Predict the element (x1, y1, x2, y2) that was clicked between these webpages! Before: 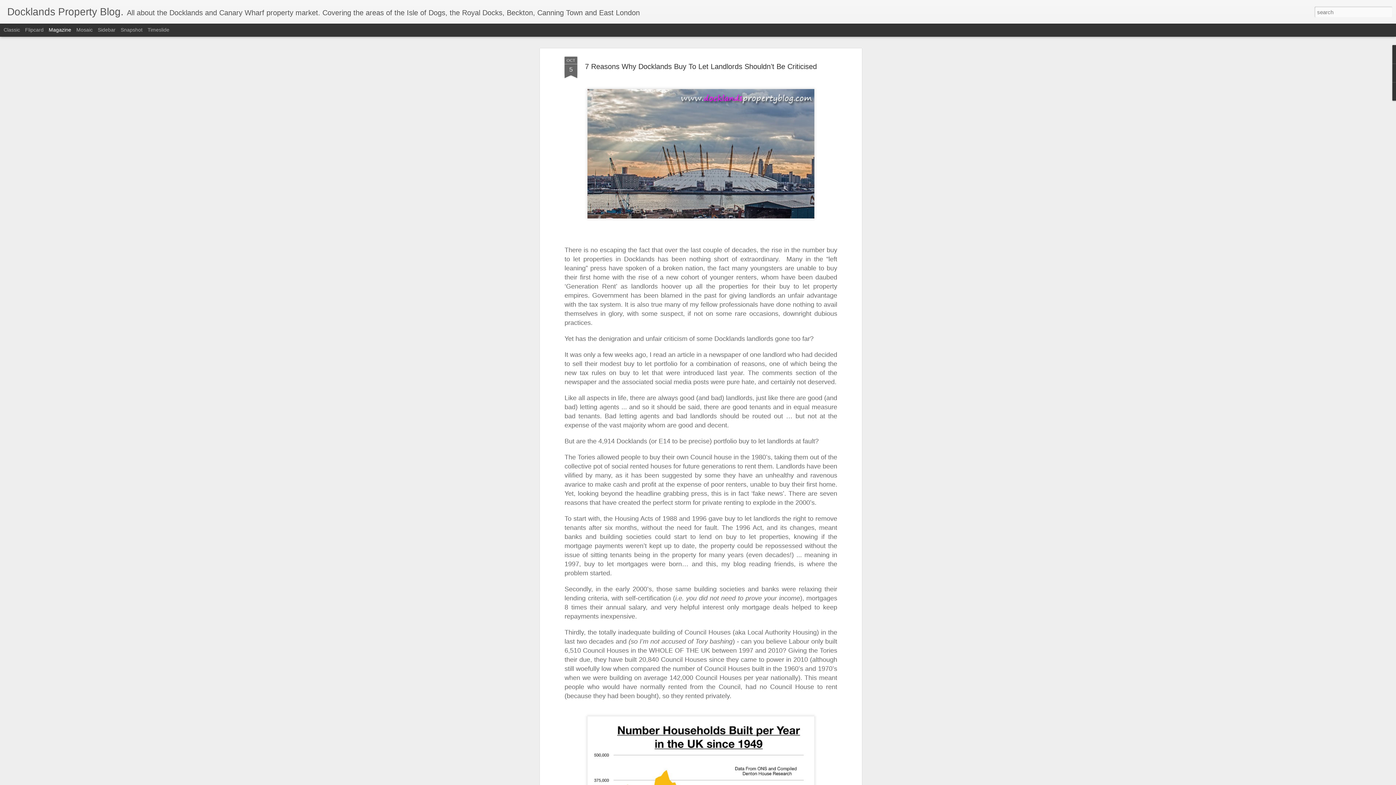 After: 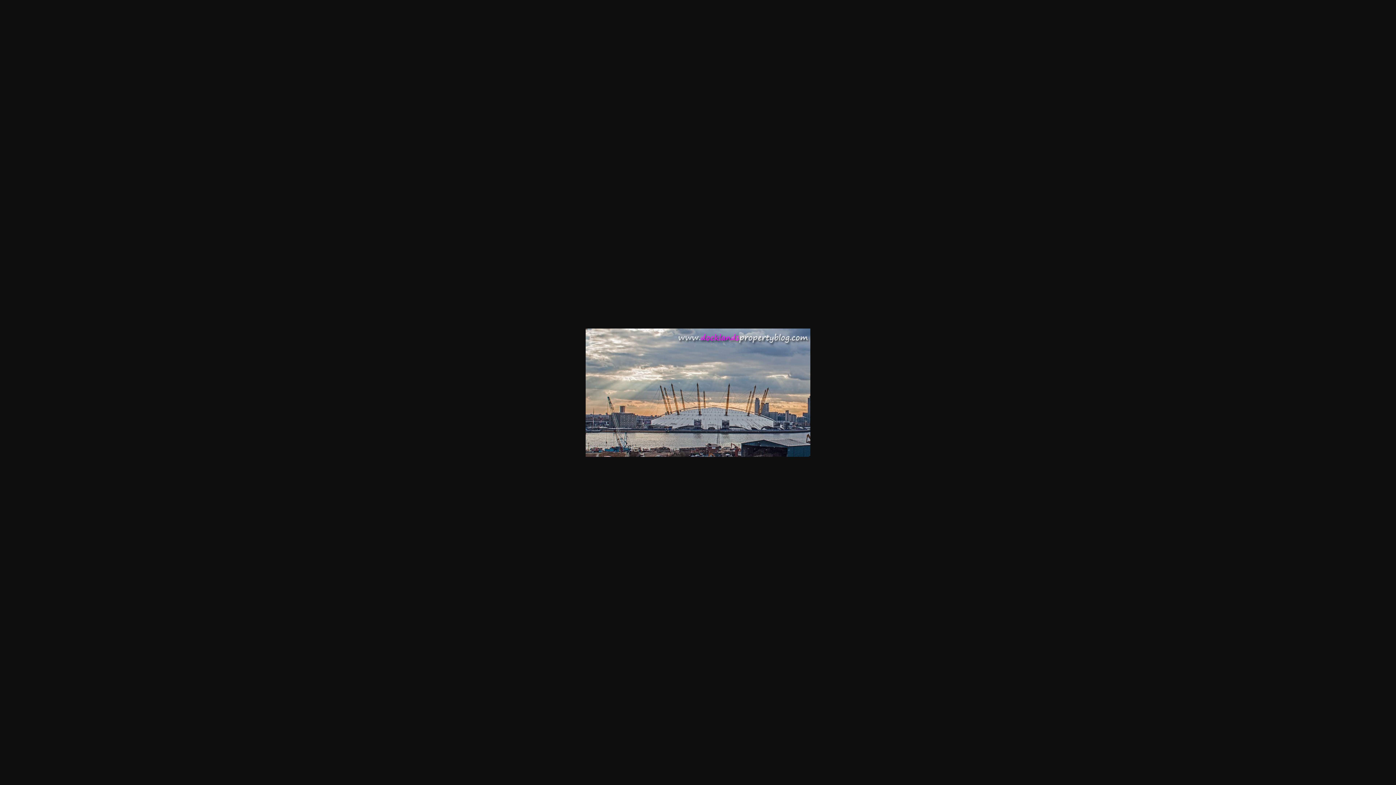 Action: bbox: (584, 37, 817, 43)